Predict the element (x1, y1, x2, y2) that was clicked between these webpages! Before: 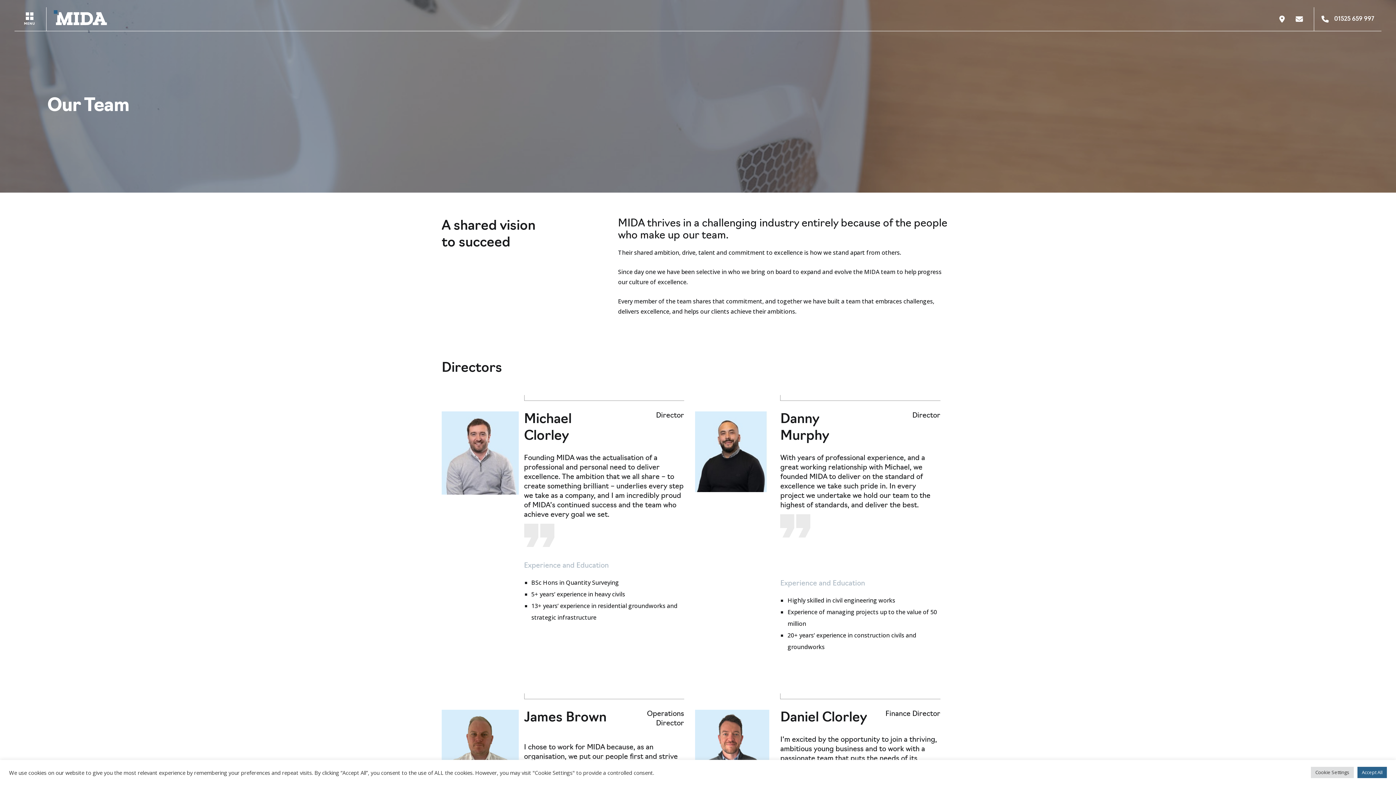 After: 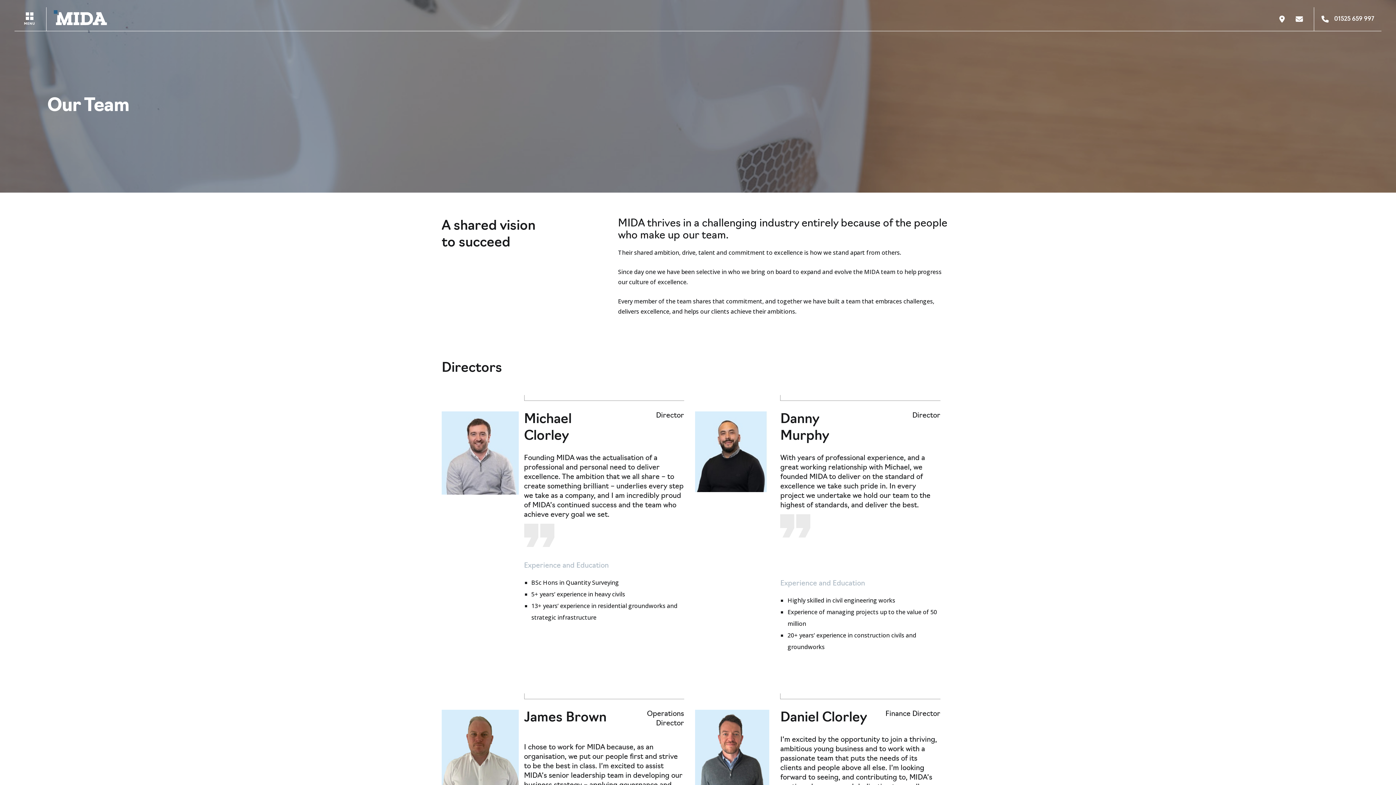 Action: bbox: (1357, 767, 1387, 778) label: Accept All